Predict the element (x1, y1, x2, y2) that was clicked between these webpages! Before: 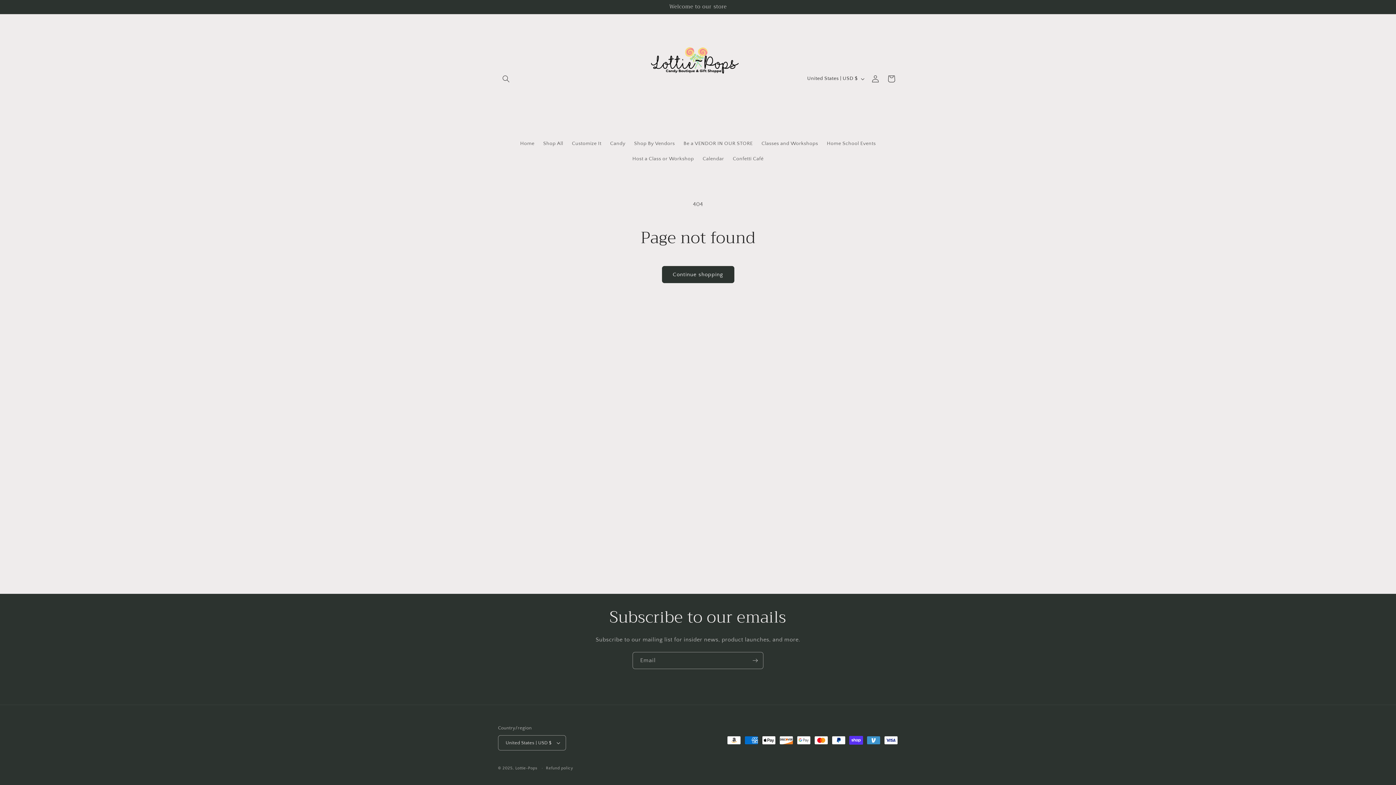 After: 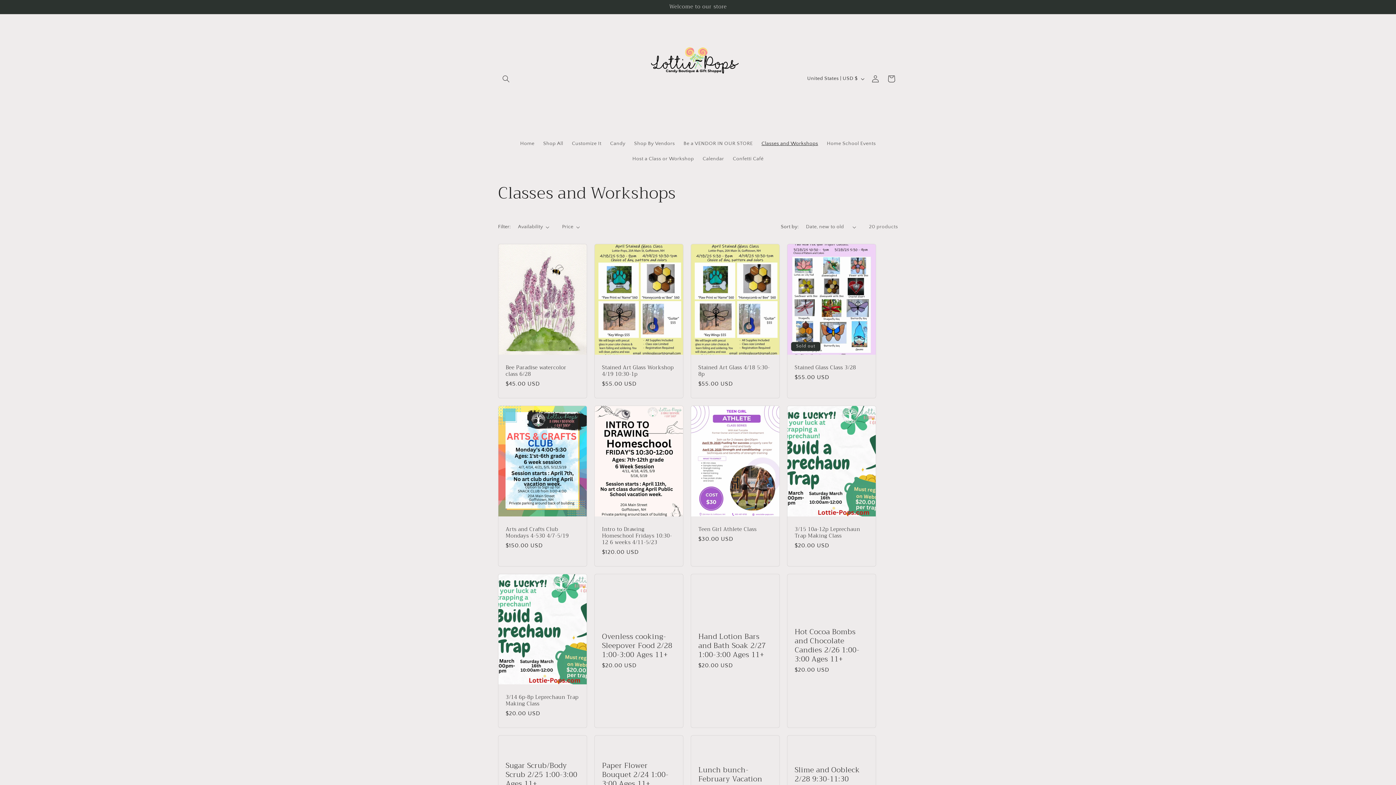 Action: label: Classes and Workshops bbox: (757, 136, 822, 151)